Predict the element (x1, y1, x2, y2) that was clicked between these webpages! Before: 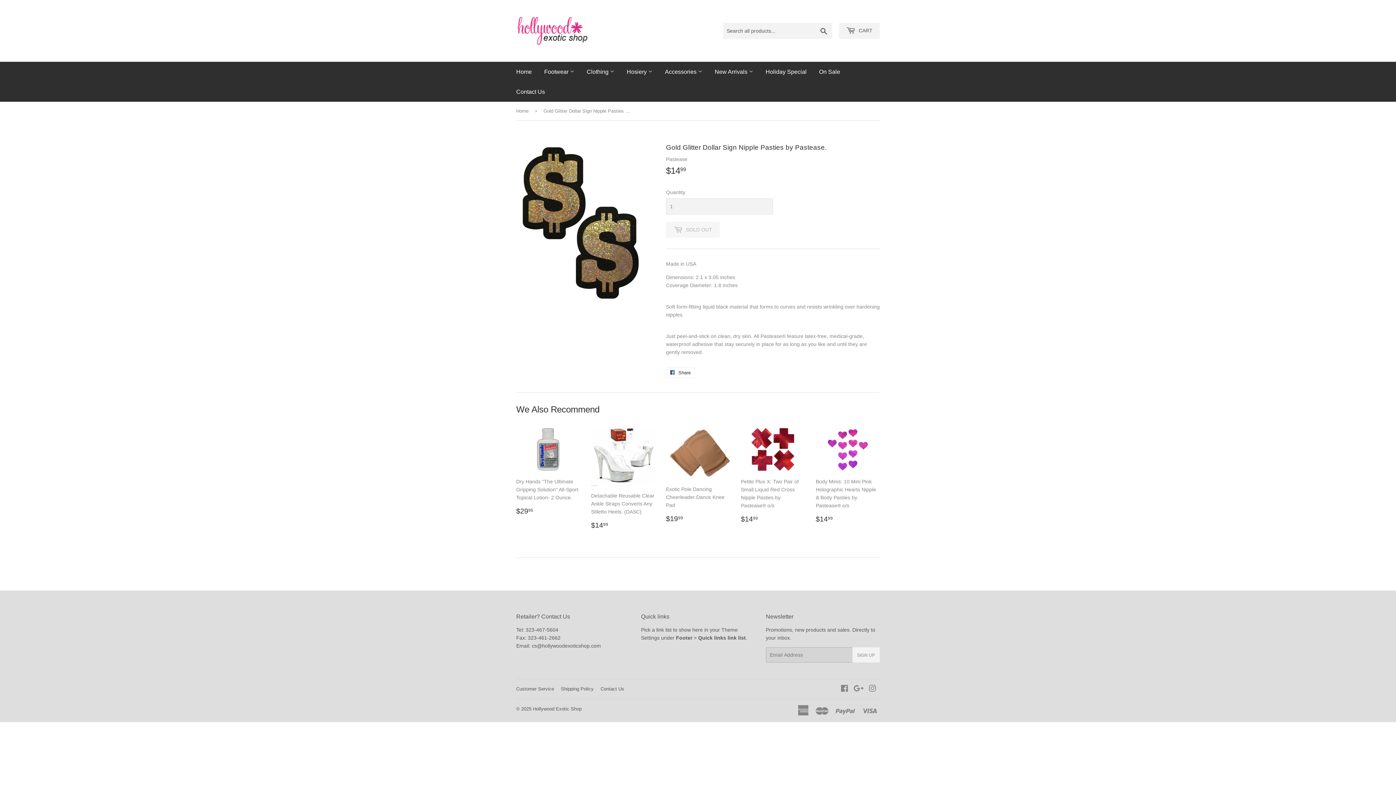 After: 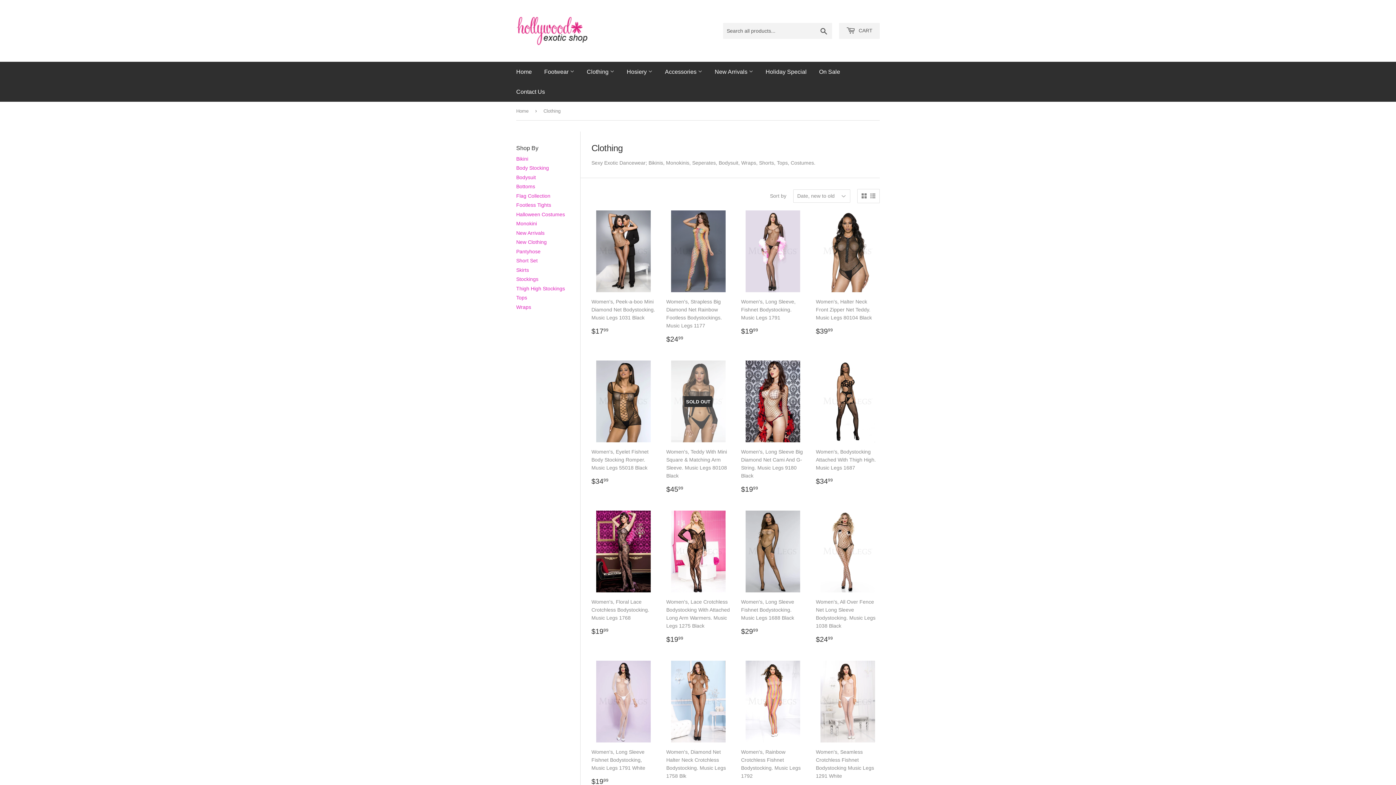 Action: bbox: (581, 61, 620, 81) label: Clothing 